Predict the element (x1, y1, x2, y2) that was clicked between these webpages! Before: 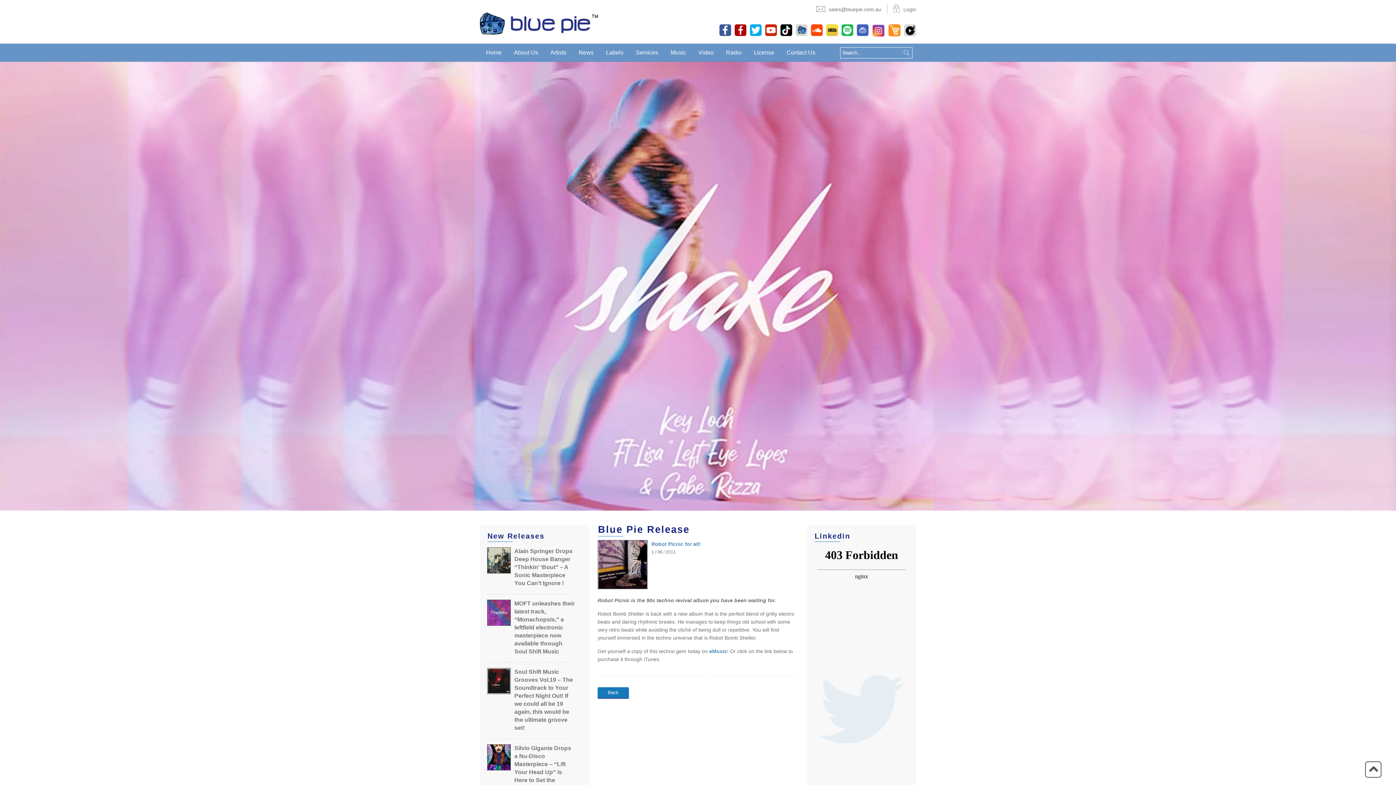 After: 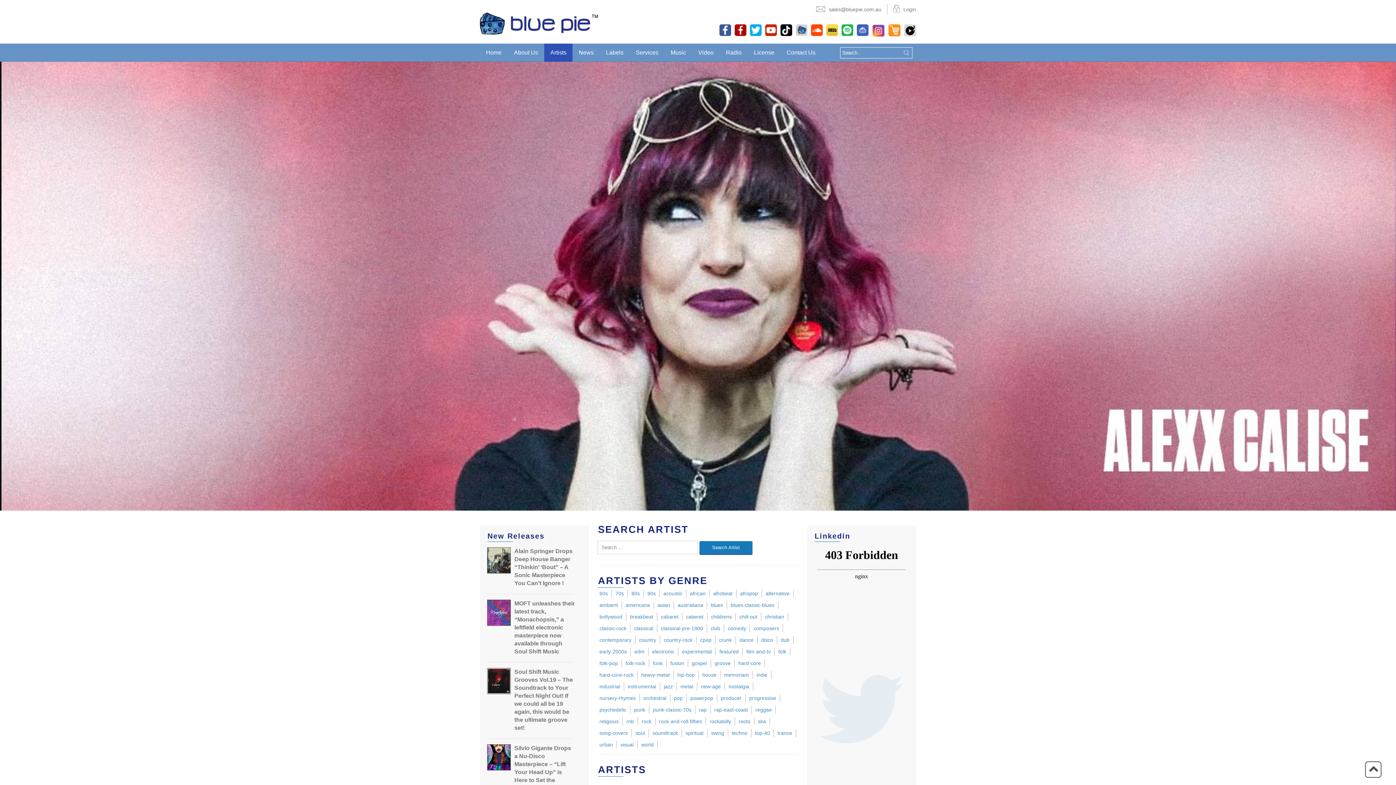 Action: label: Artists bbox: (544, 43, 572, 61)